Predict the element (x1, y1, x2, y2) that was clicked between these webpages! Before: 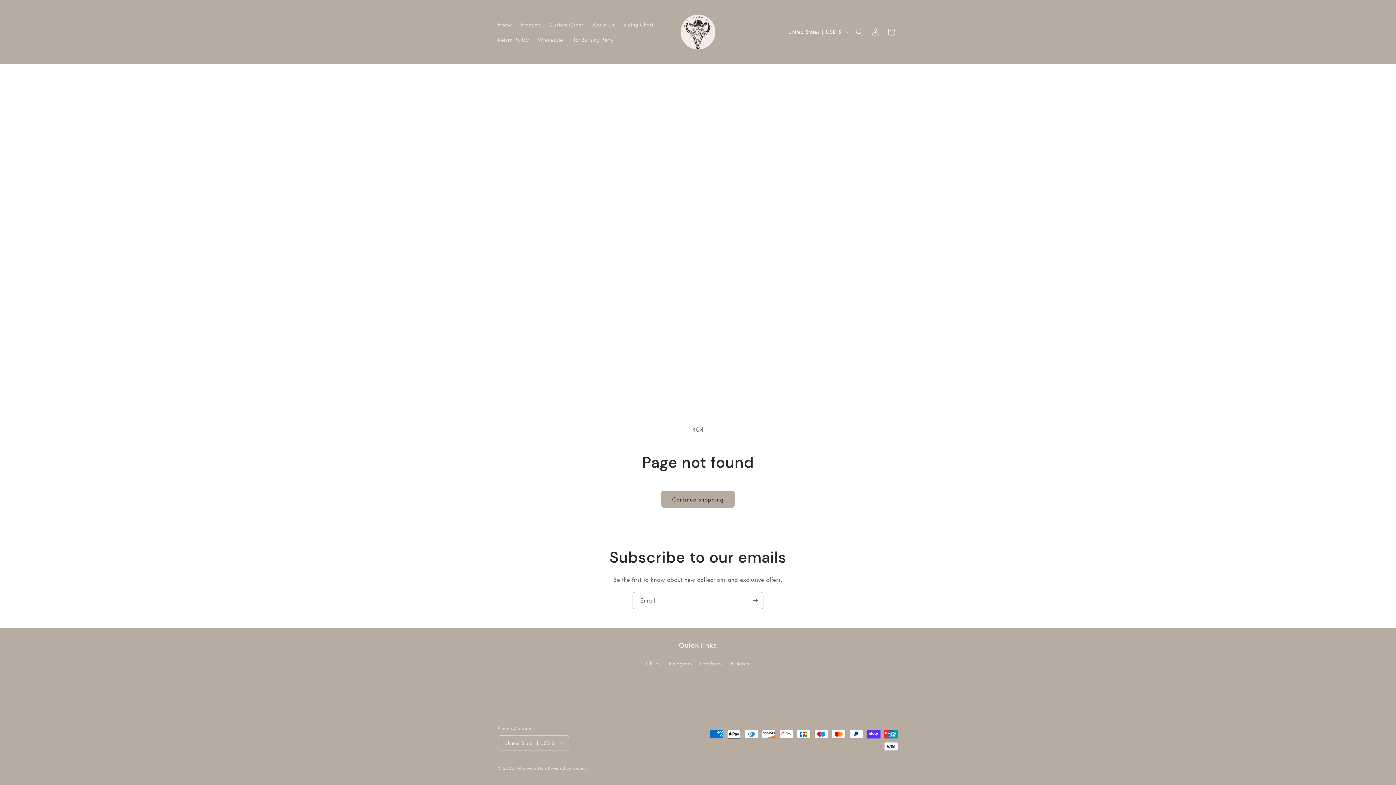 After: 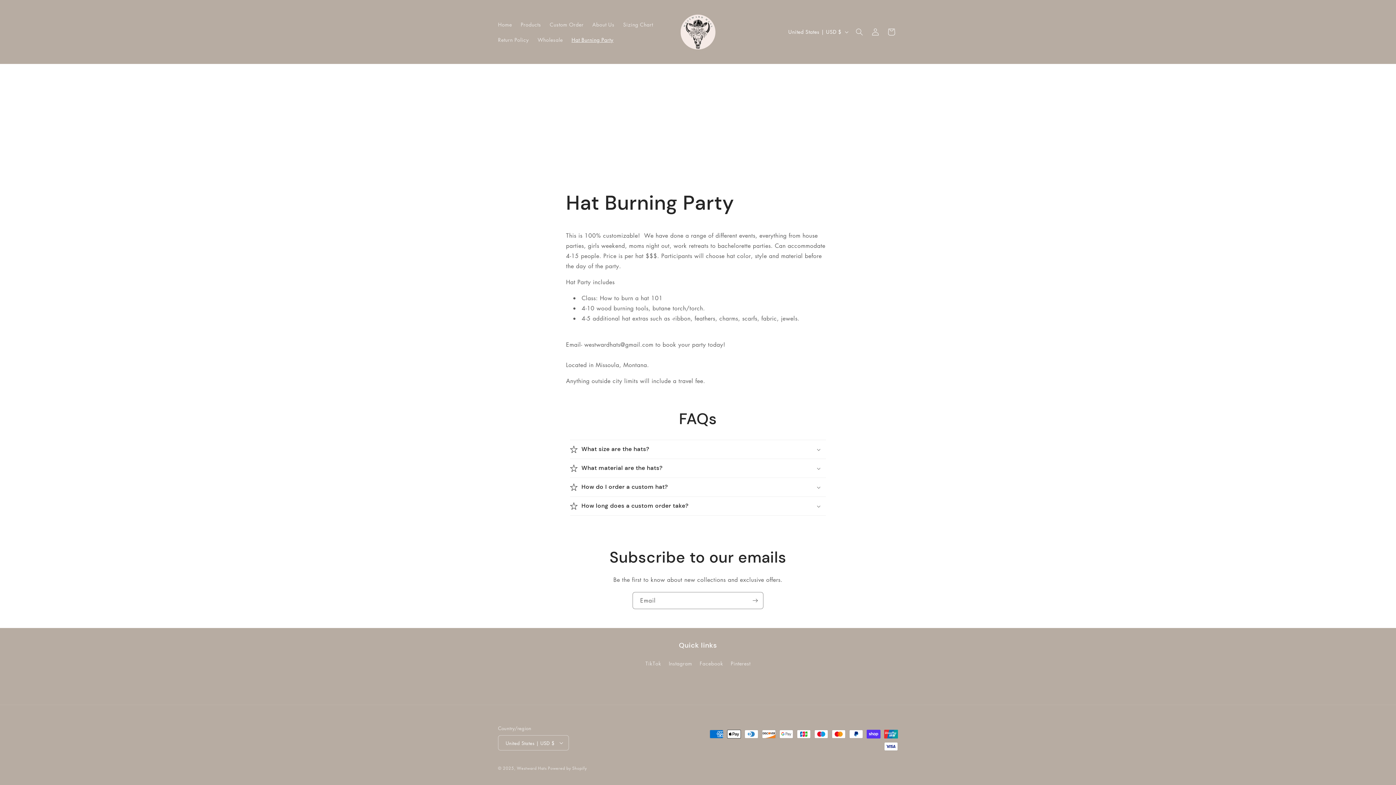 Action: label: Hat Burning Party bbox: (567, 31, 617, 47)